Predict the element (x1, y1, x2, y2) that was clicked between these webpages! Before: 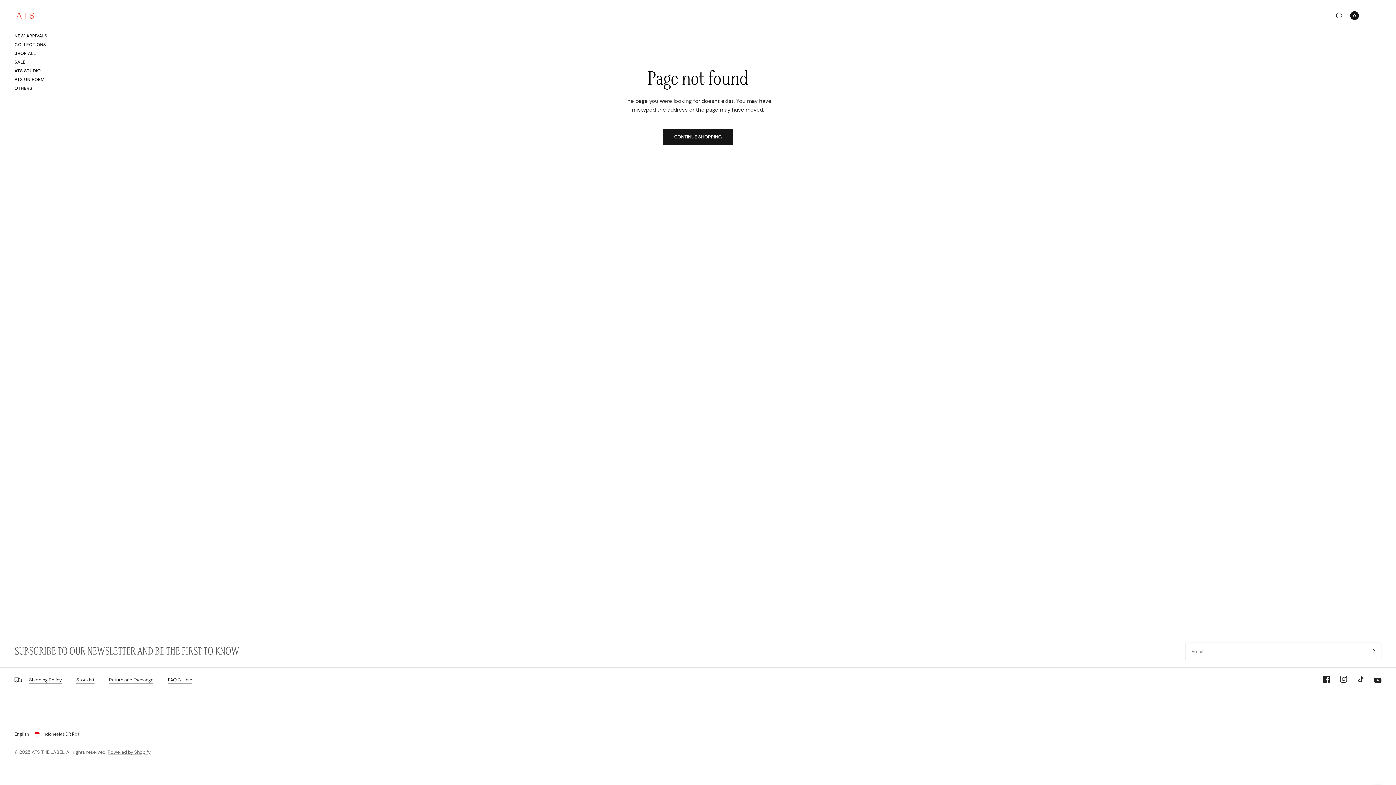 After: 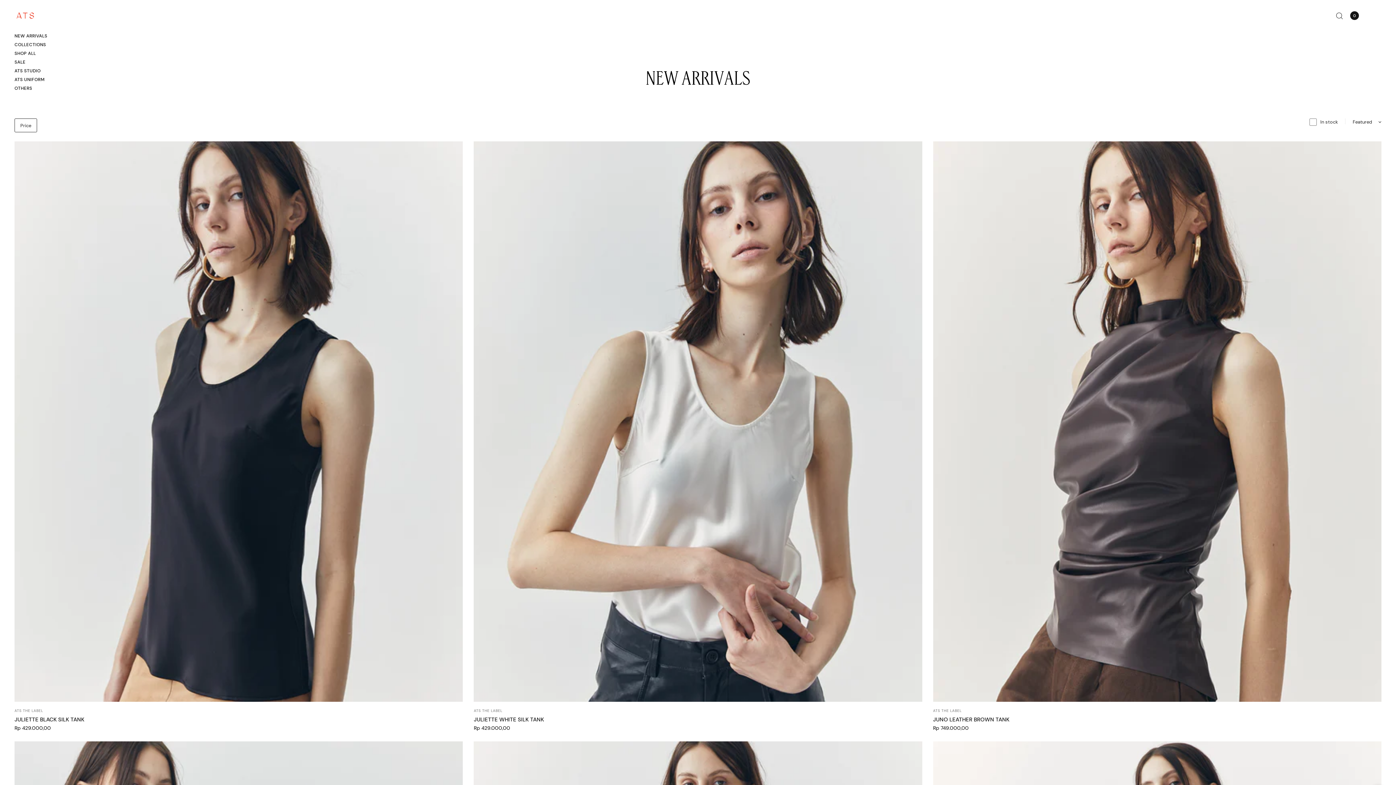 Action: bbox: (14, 32, 47, 39) label: NEW ARRIVALS